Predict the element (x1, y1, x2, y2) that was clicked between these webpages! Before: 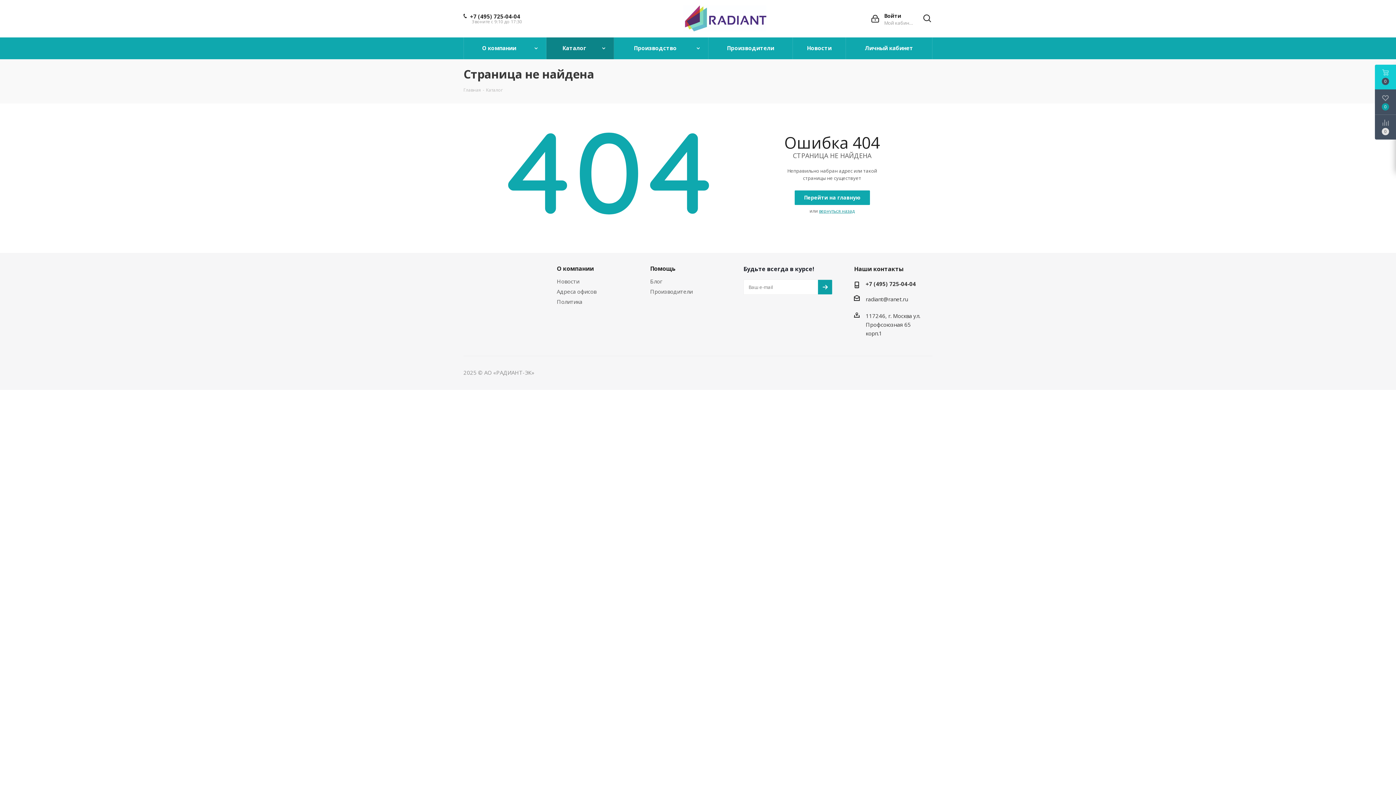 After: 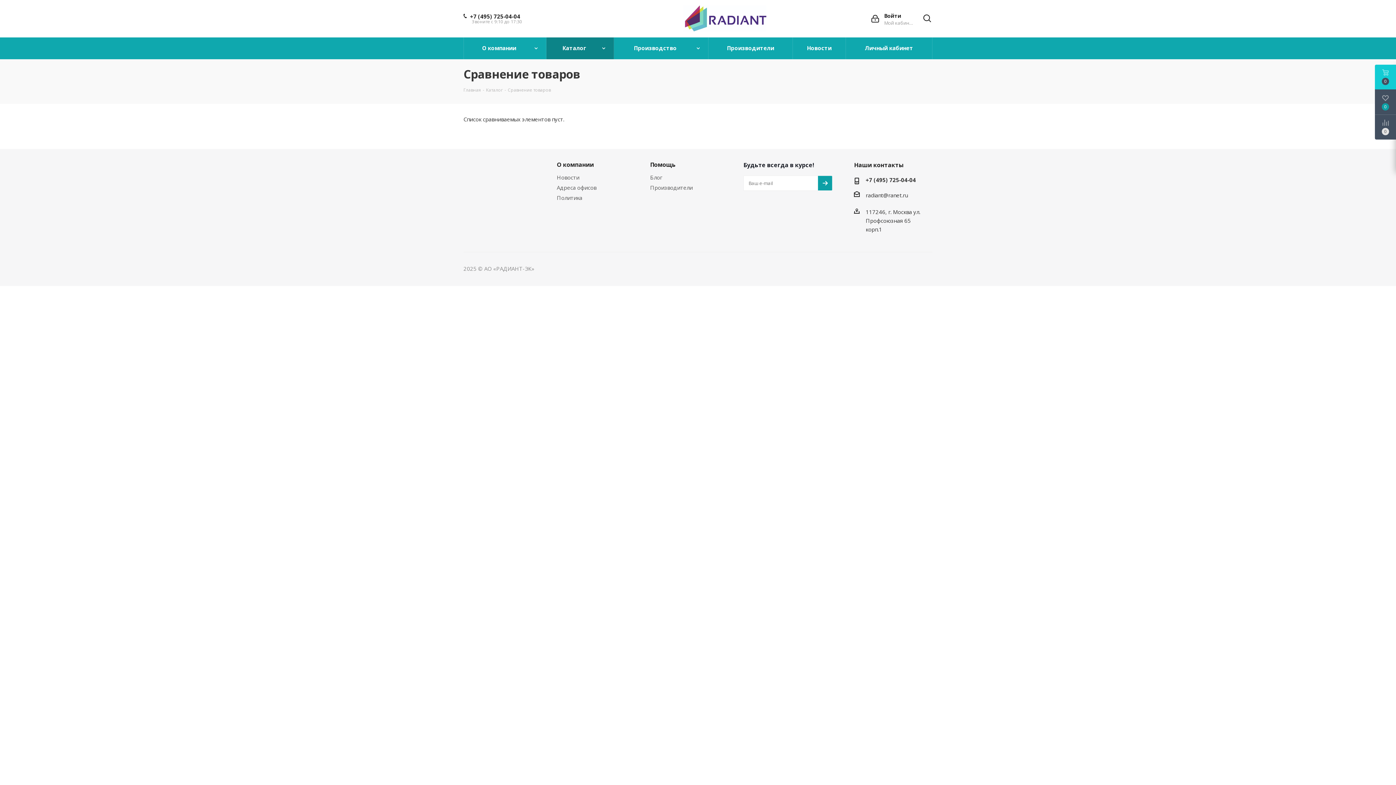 Action: bbox: (1375, 114, 1396, 139)